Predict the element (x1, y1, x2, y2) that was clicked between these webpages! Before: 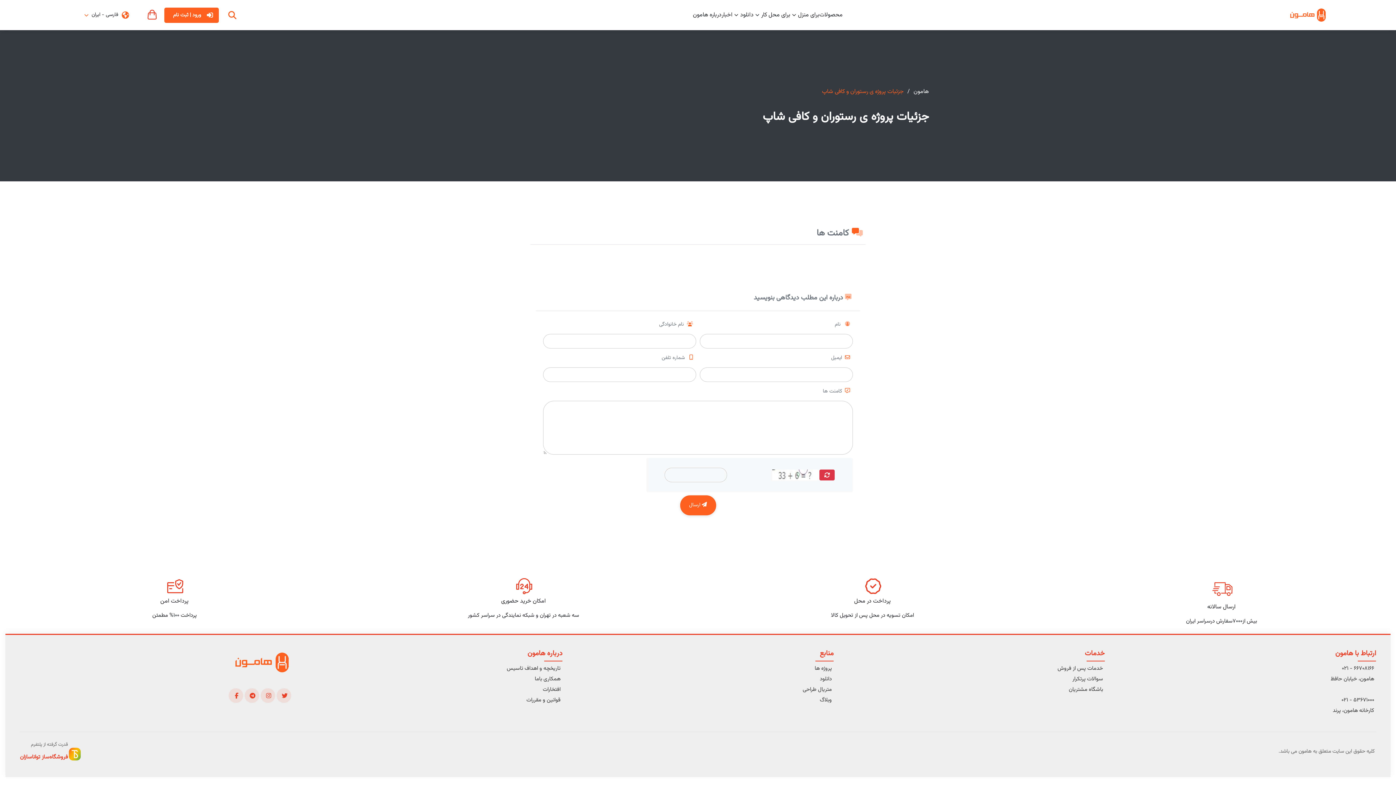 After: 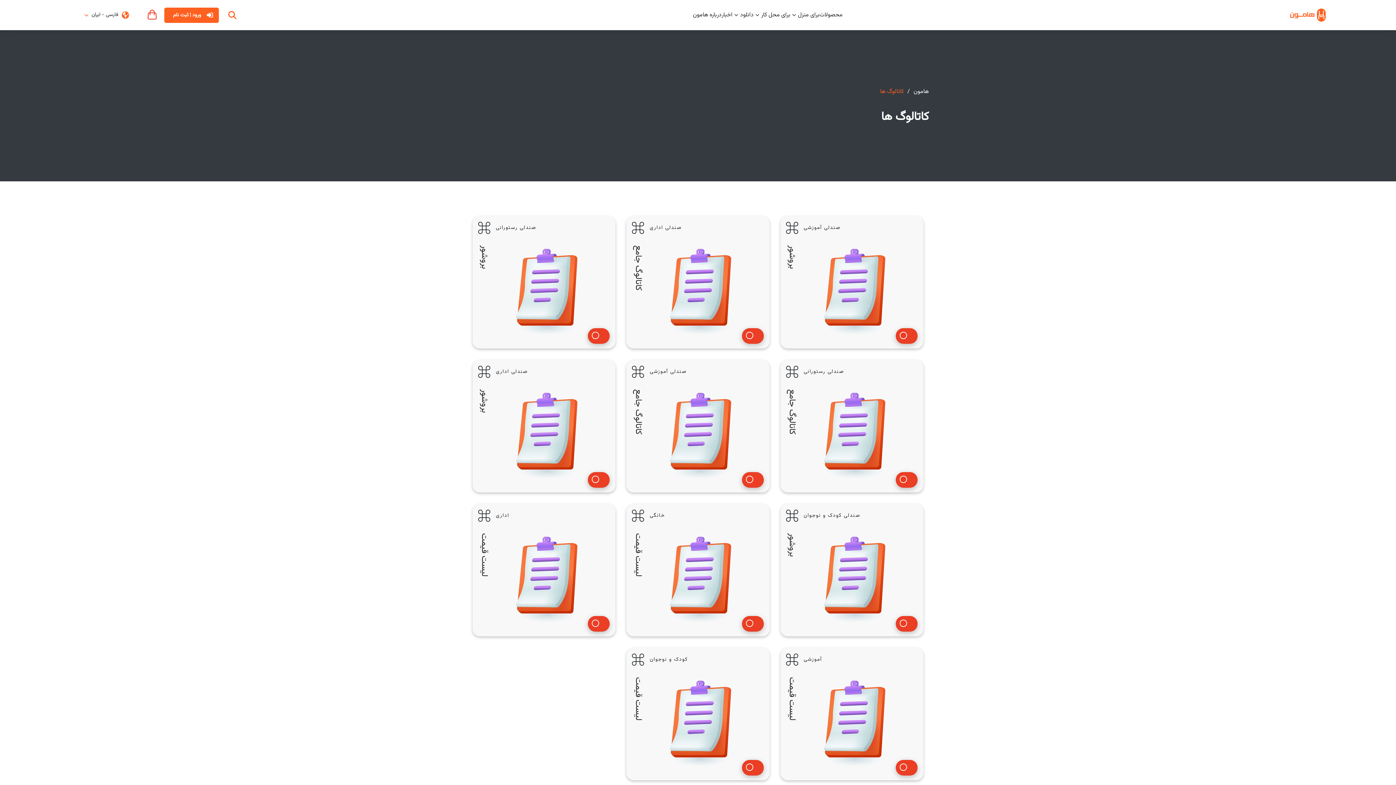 Action: bbox: (820, 675, 832, 684) label: دانلود